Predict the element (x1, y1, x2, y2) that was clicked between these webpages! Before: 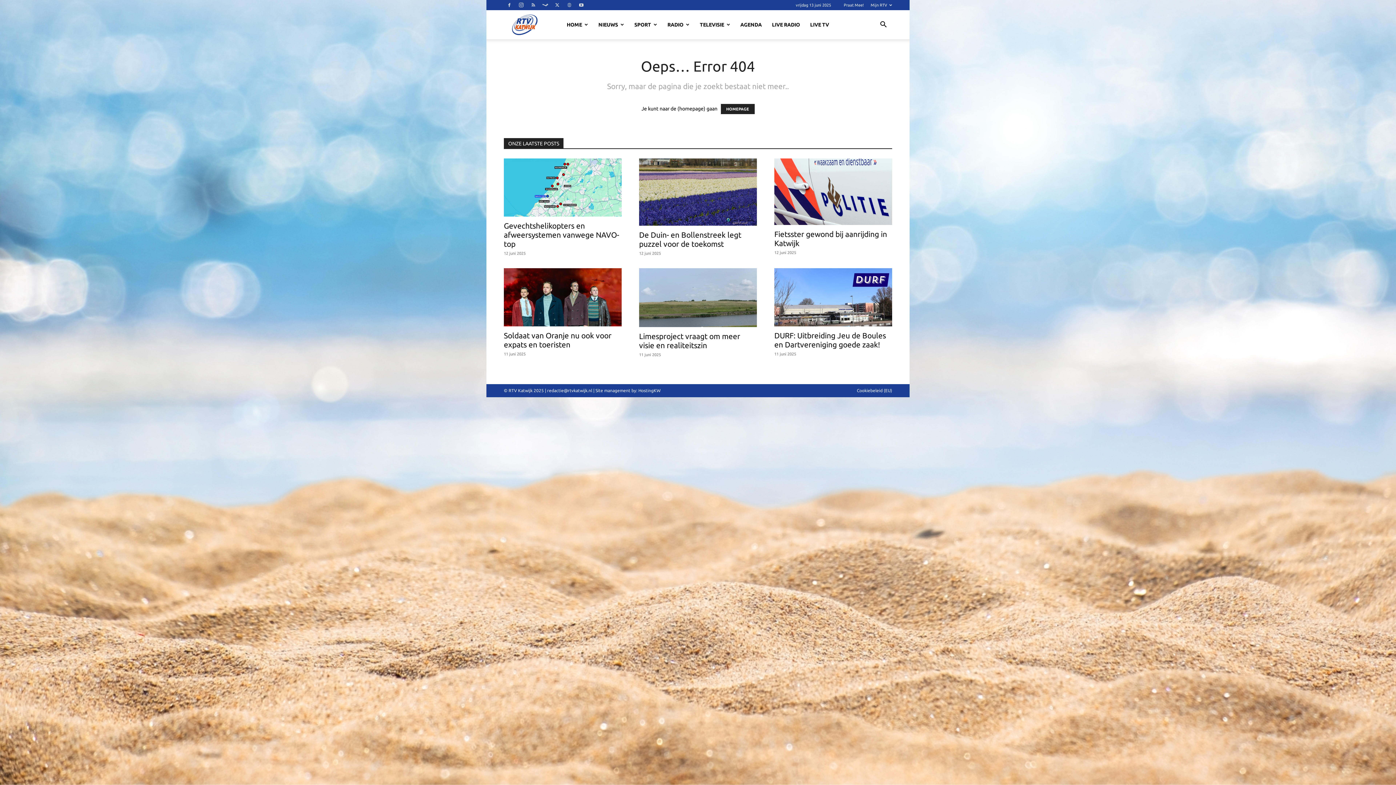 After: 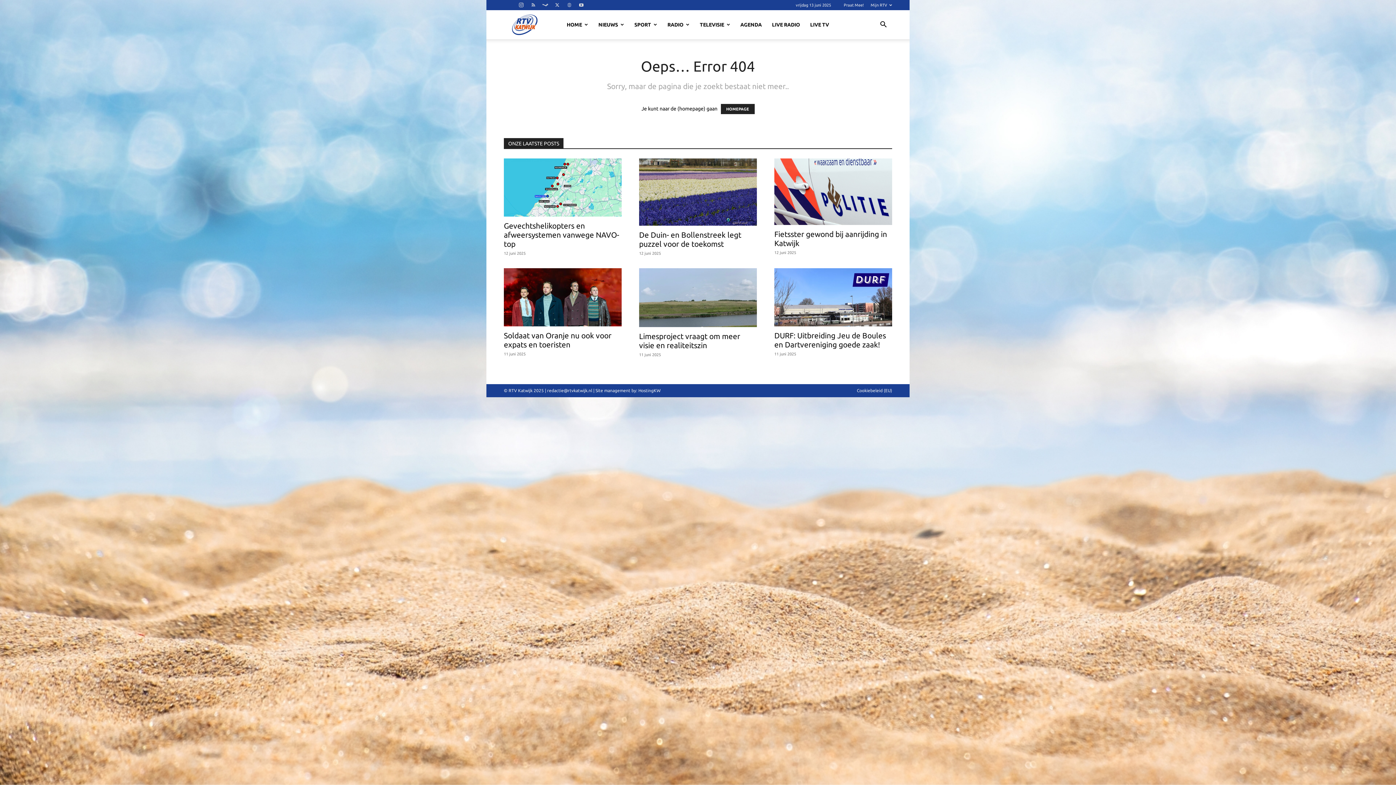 Action: bbox: (504, 0, 514, 10)